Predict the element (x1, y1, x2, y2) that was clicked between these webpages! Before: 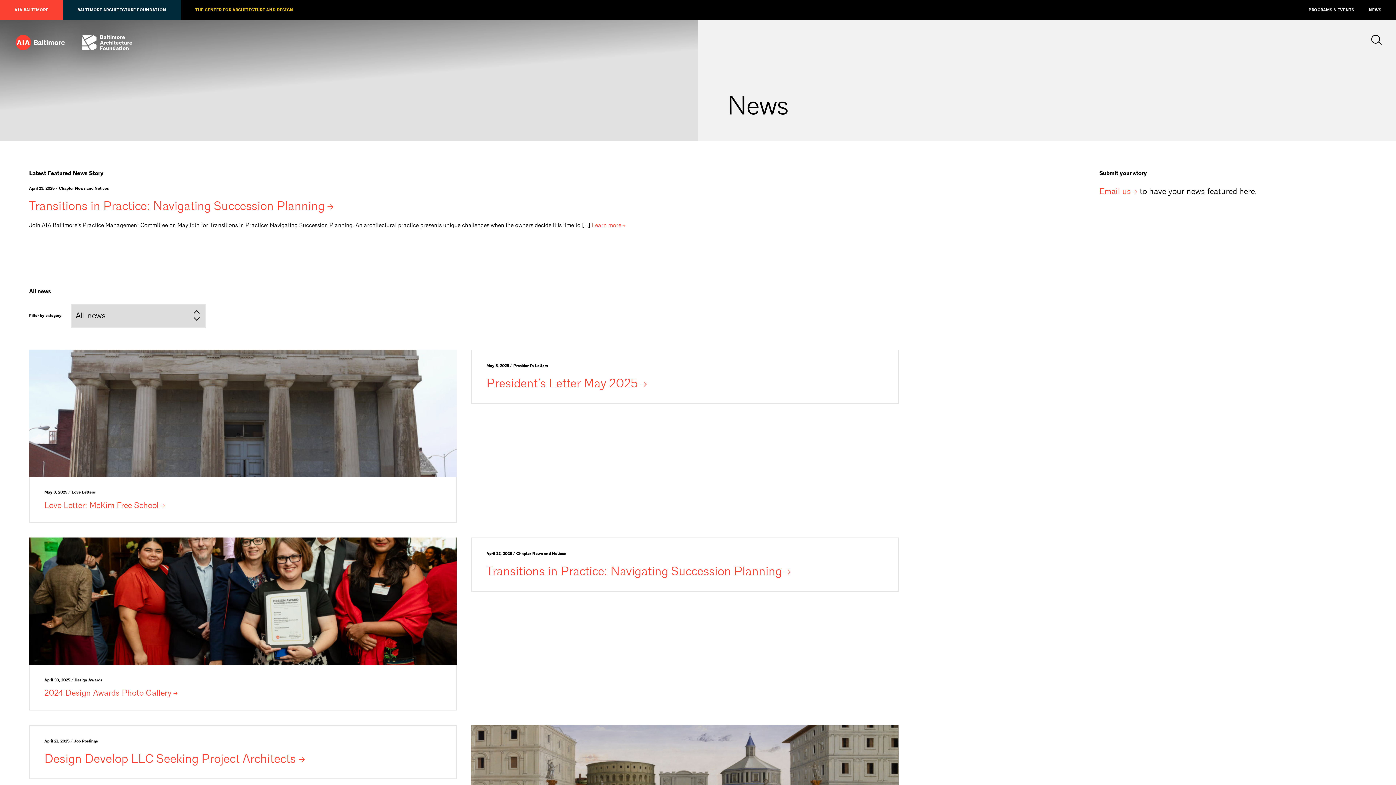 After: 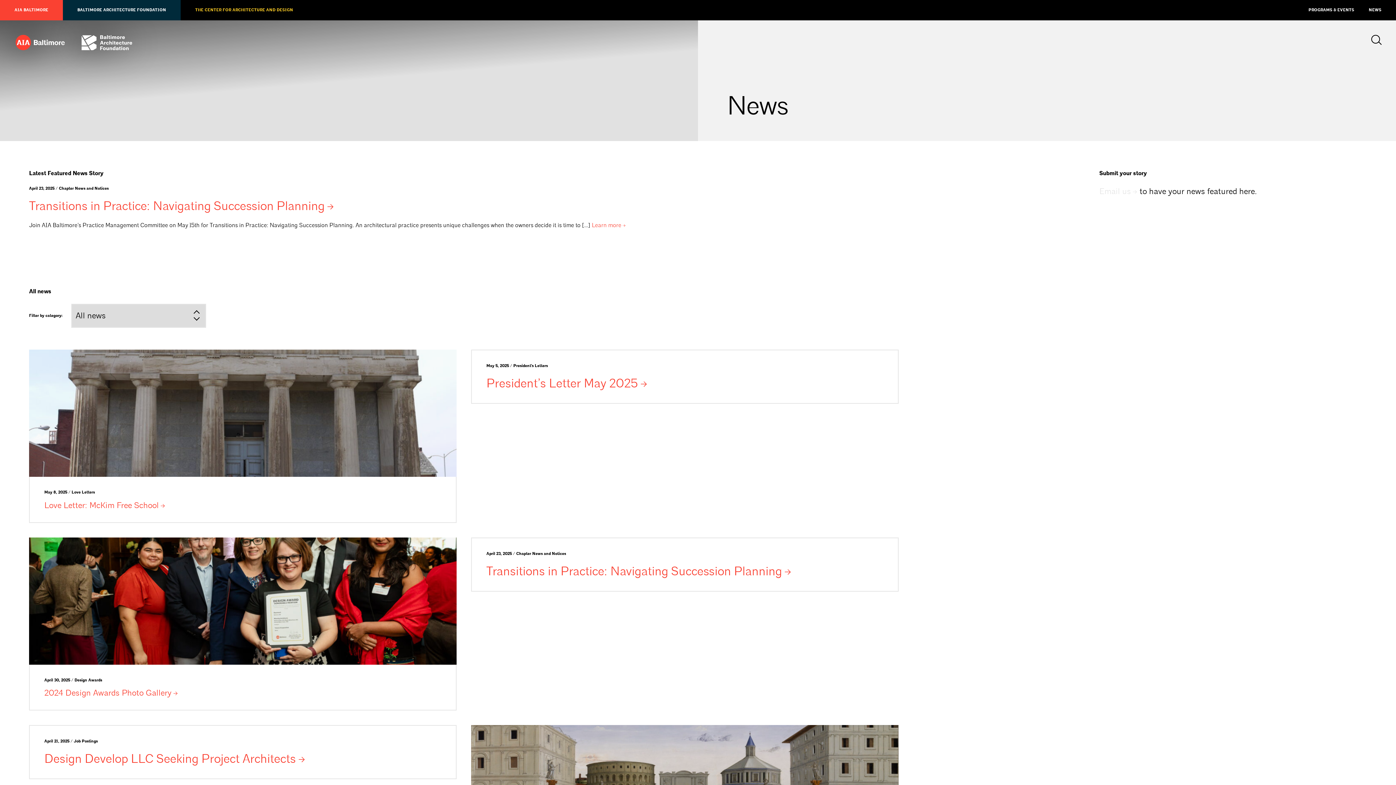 Action: bbox: (1099, 186, 1137, 196) label: Email us